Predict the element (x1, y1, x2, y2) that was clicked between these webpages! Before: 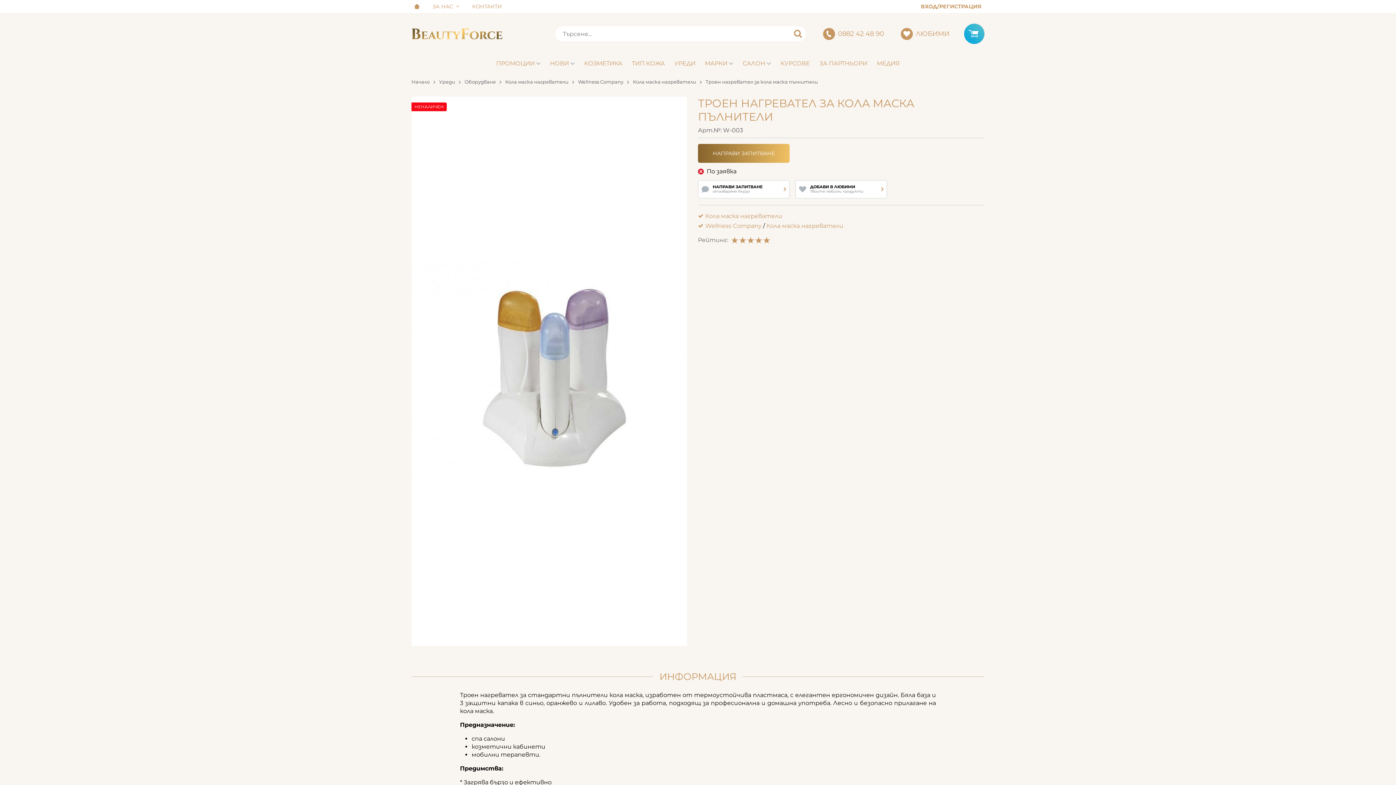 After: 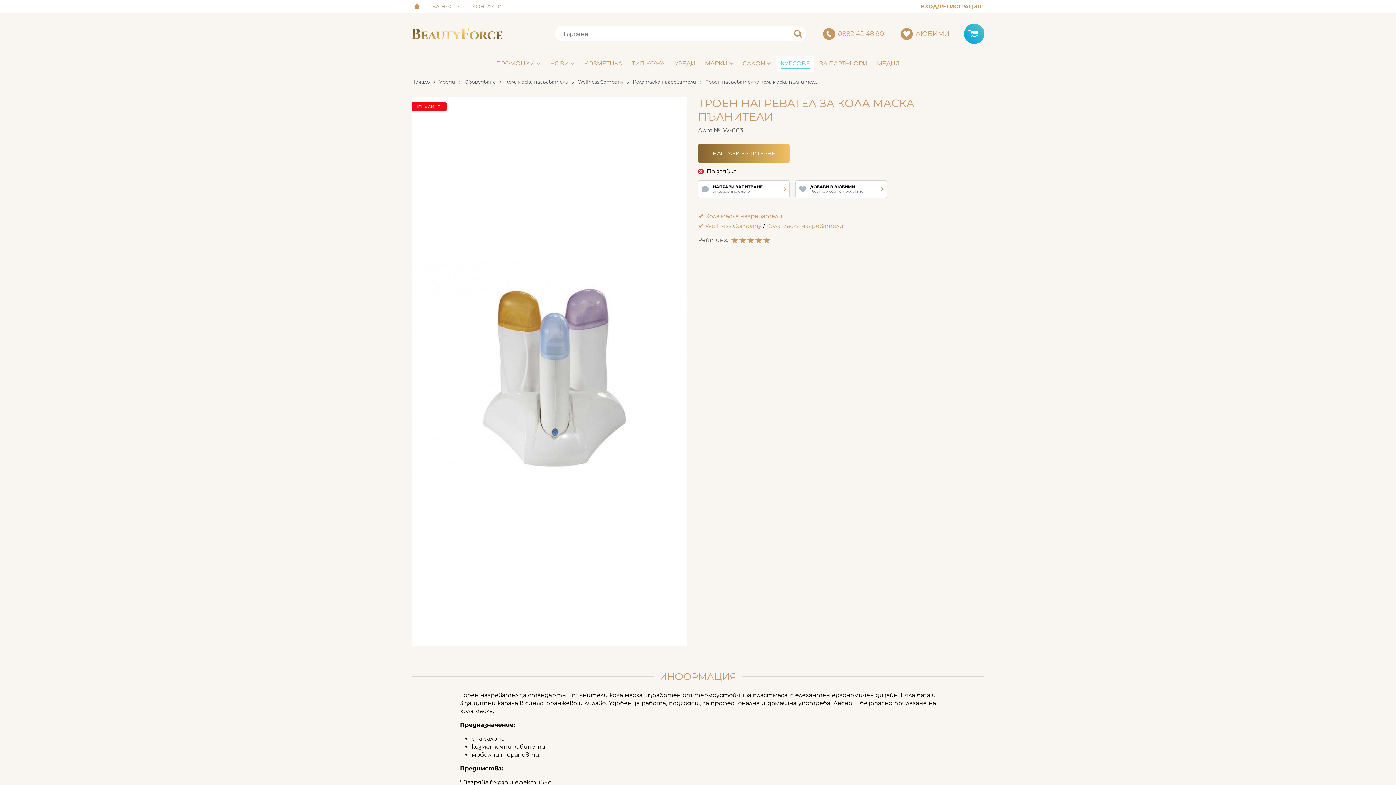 Action: label: КУРСОВЕ bbox: (776, 55, 814, 71)